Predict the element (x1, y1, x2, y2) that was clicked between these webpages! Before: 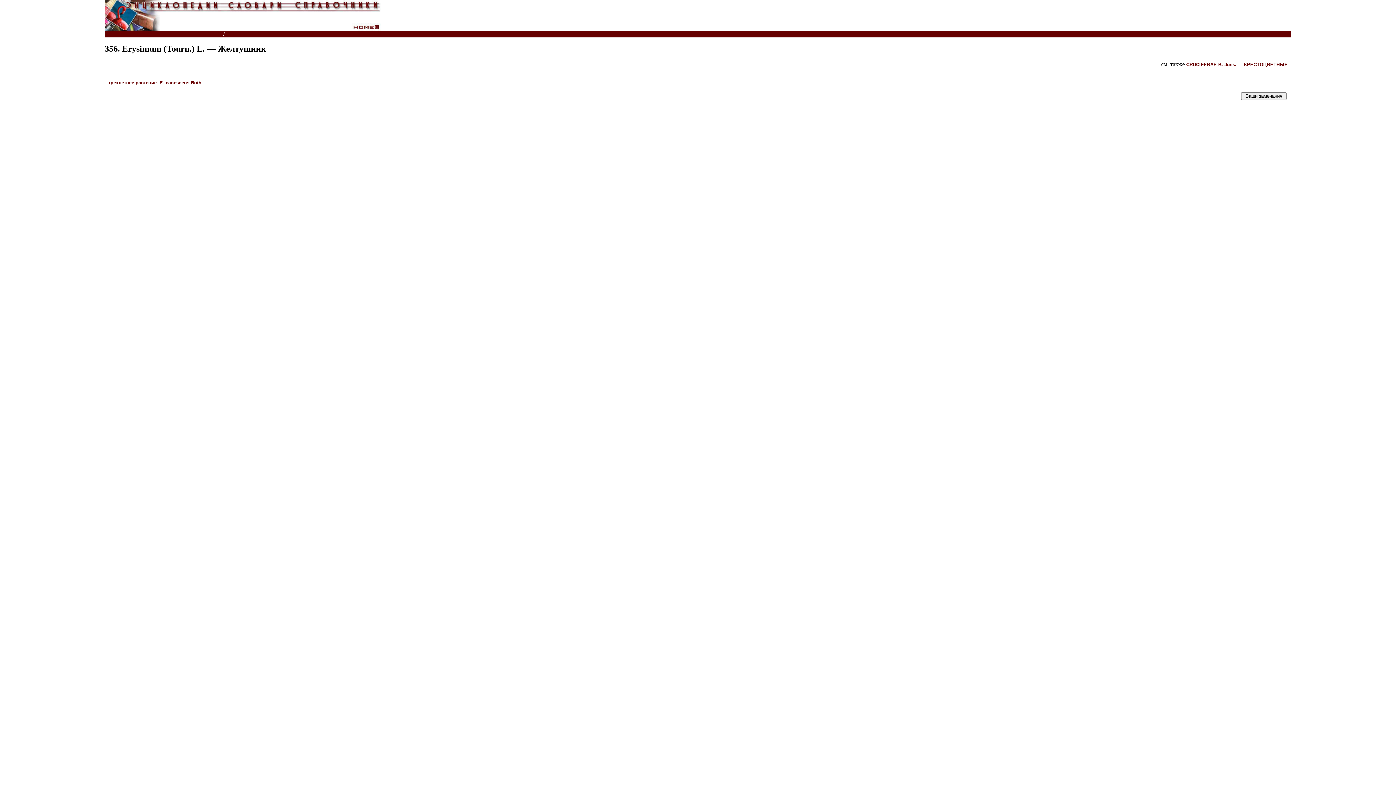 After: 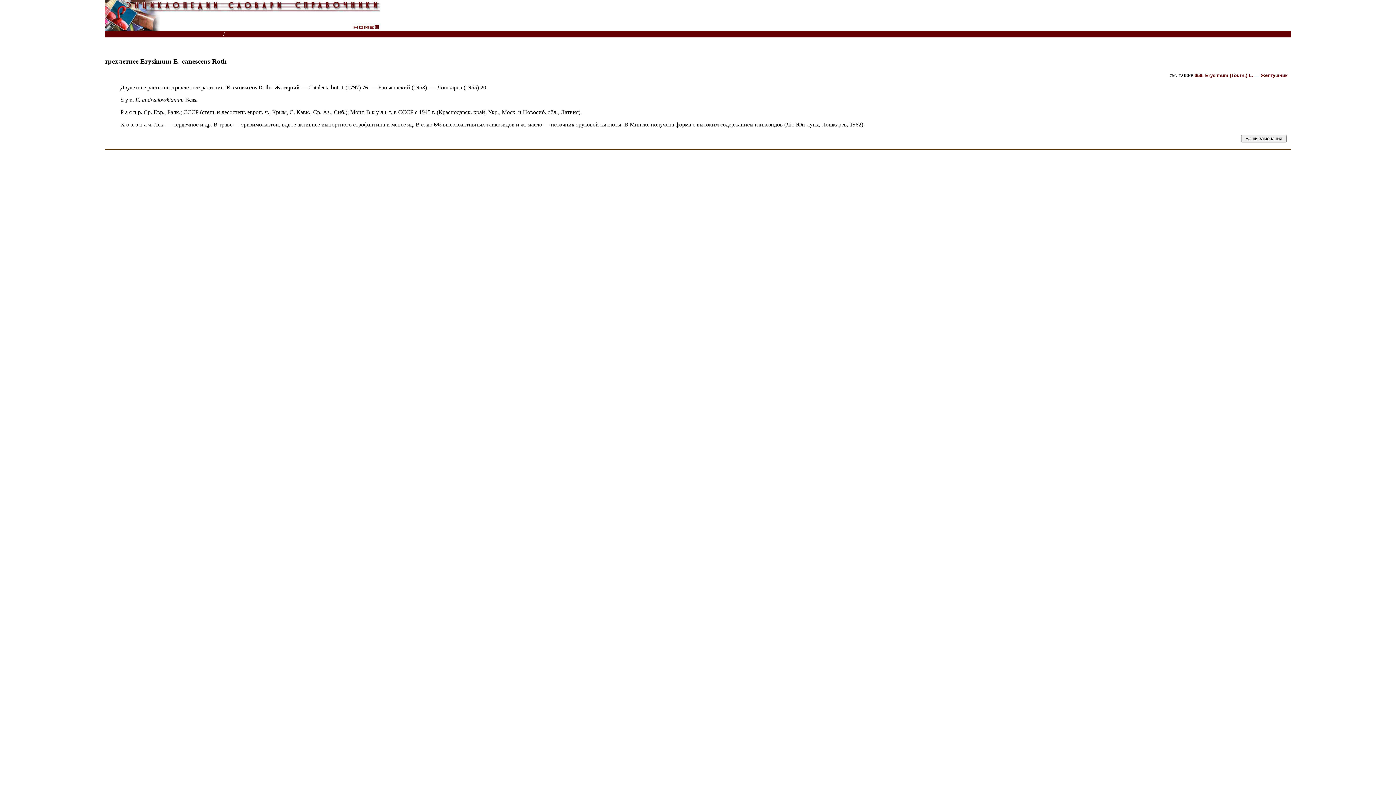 Action: label: трехлетнее растение. Е. canescens Roth bbox: (108, 79, 201, 85)